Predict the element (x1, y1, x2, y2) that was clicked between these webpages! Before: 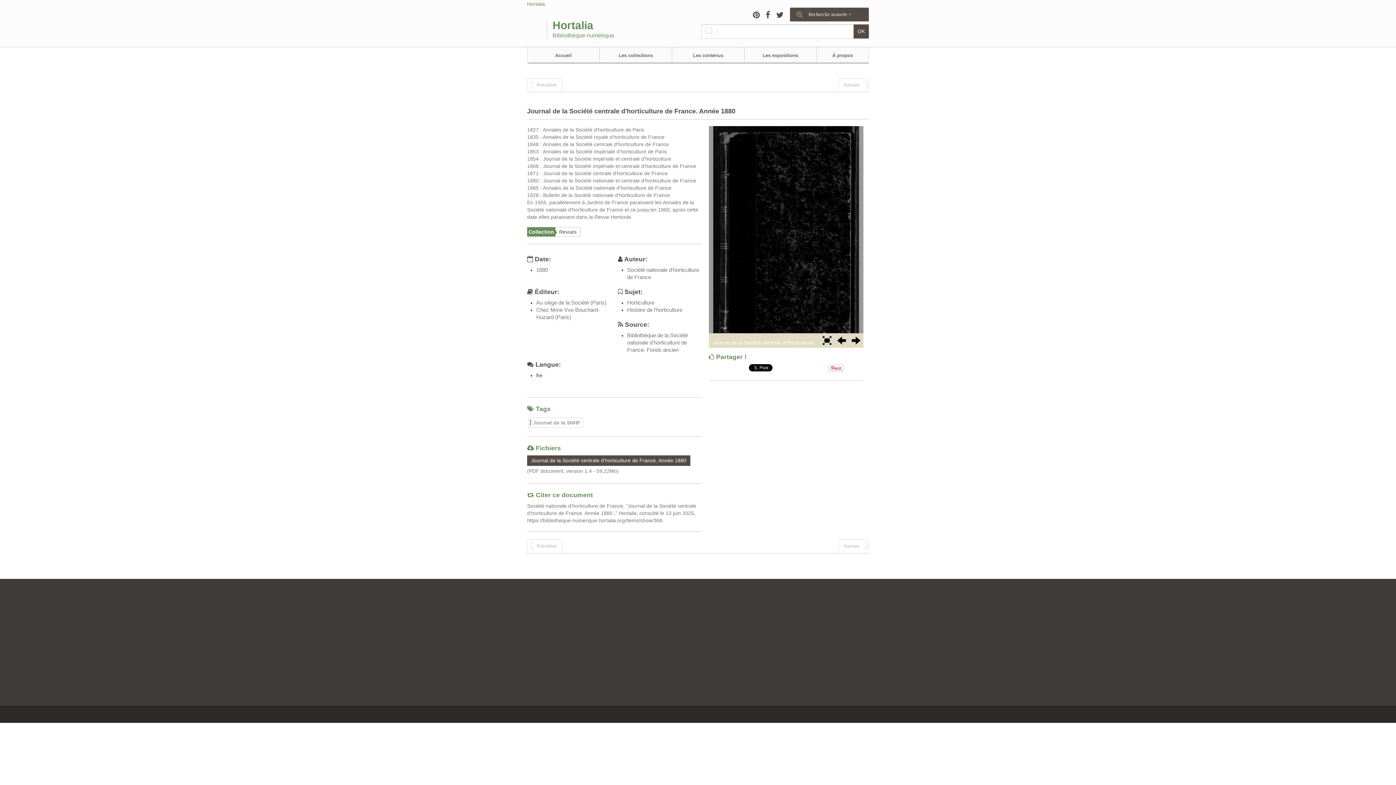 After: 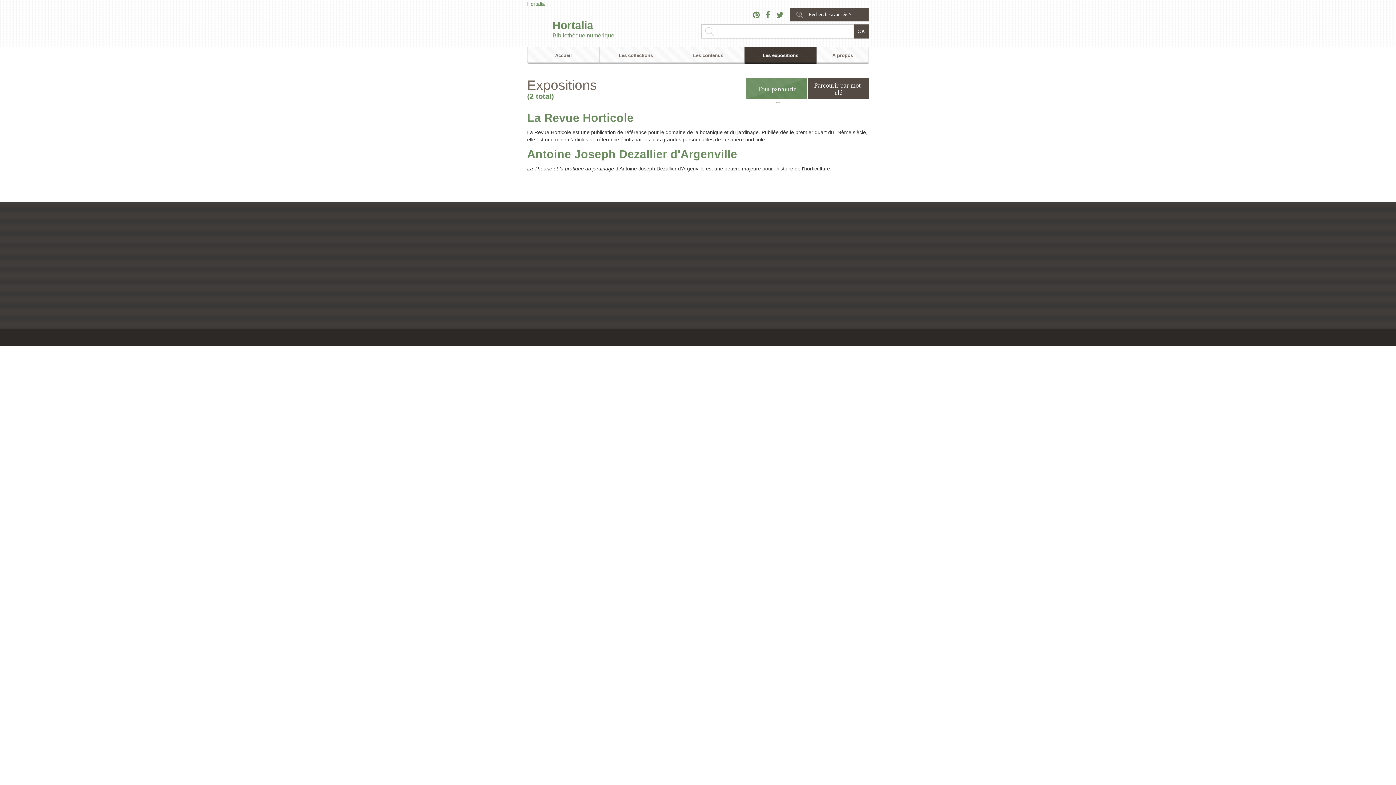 Action: label: Les expositions bbox: (744, 47, 816, 63)